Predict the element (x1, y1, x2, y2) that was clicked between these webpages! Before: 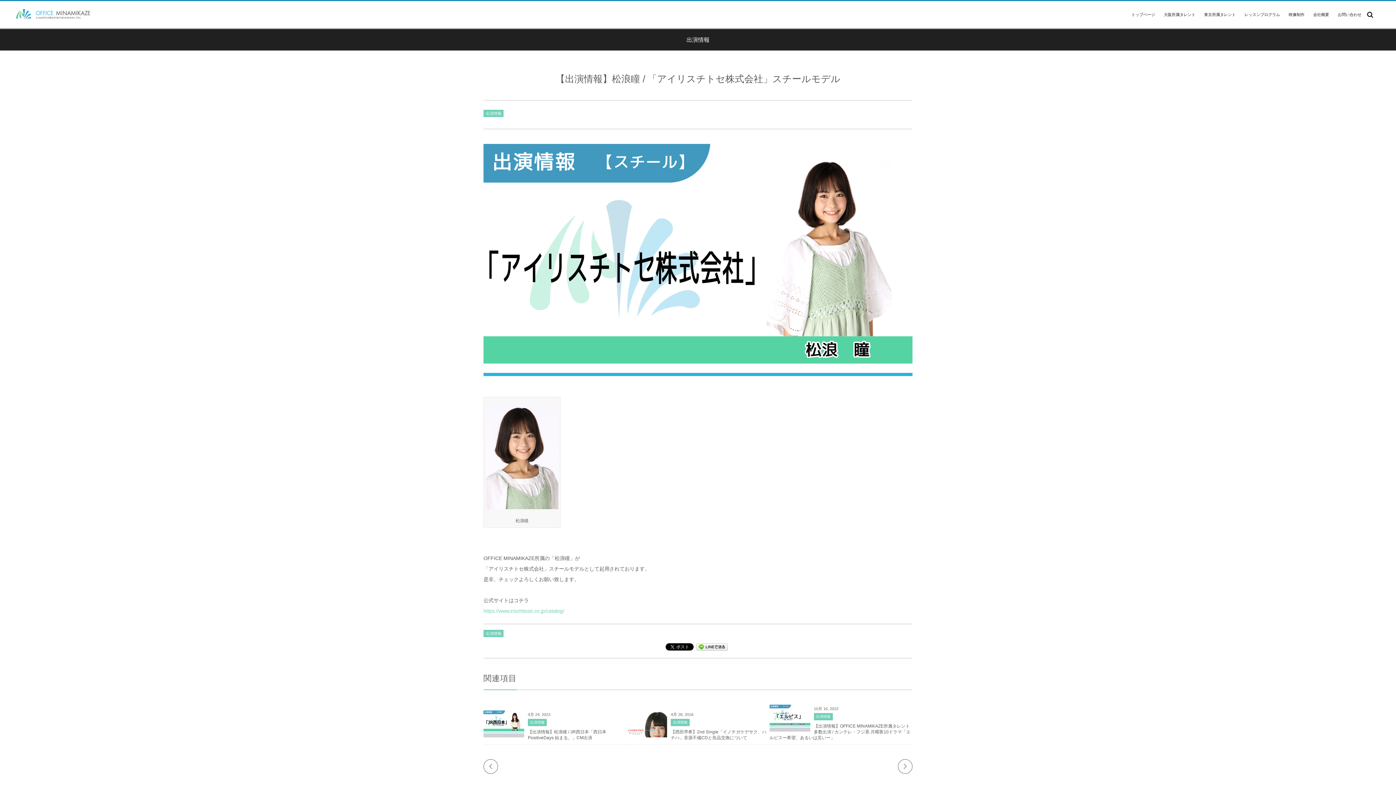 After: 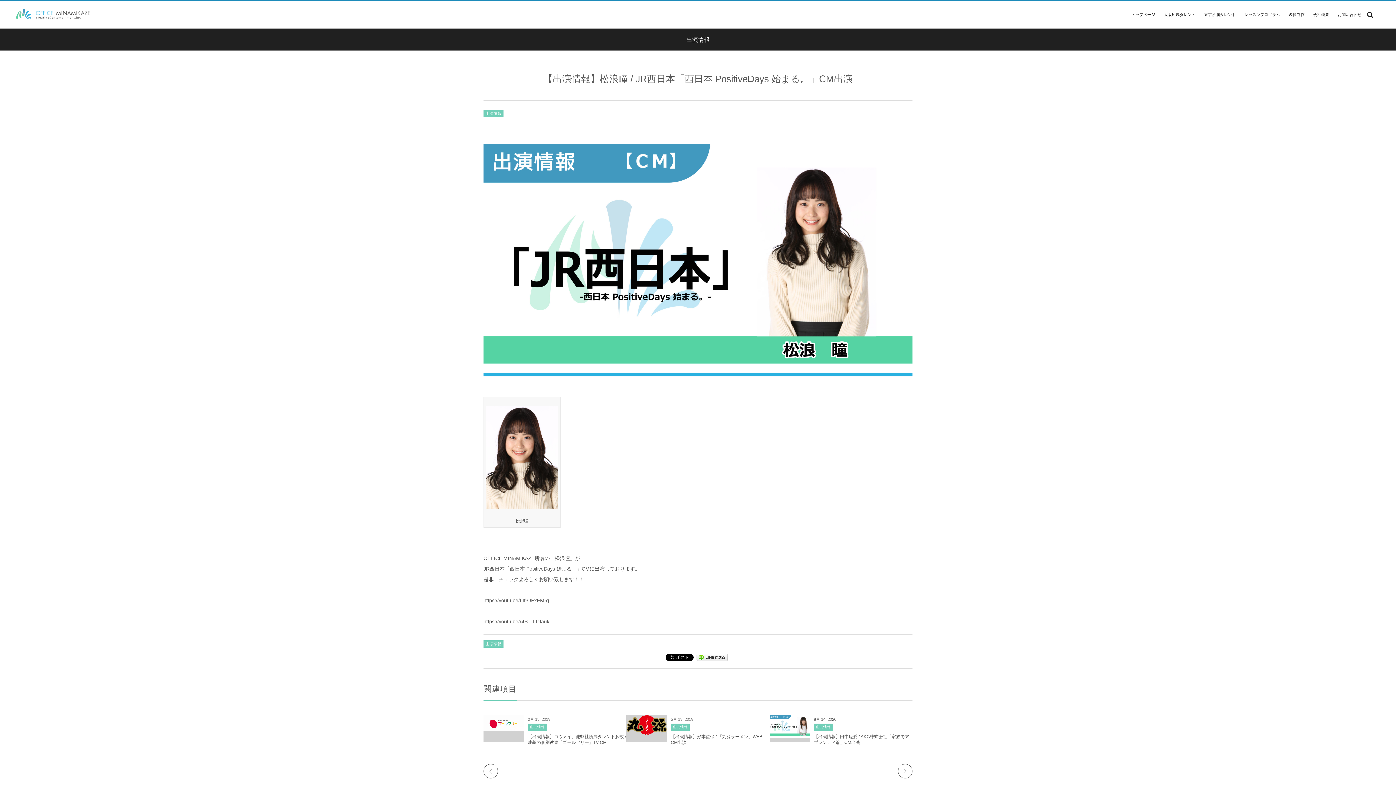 Action: bbox: (483, 728, 524, 733)